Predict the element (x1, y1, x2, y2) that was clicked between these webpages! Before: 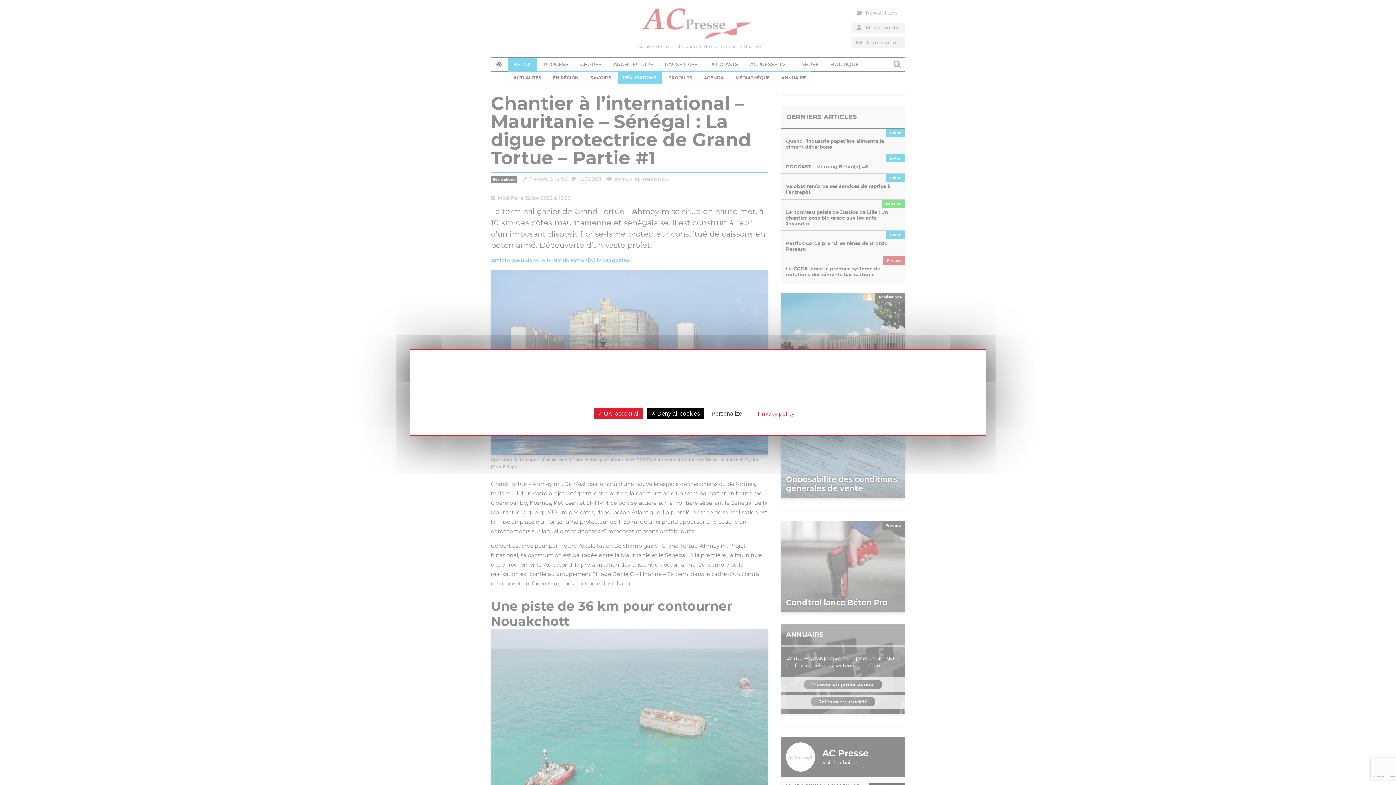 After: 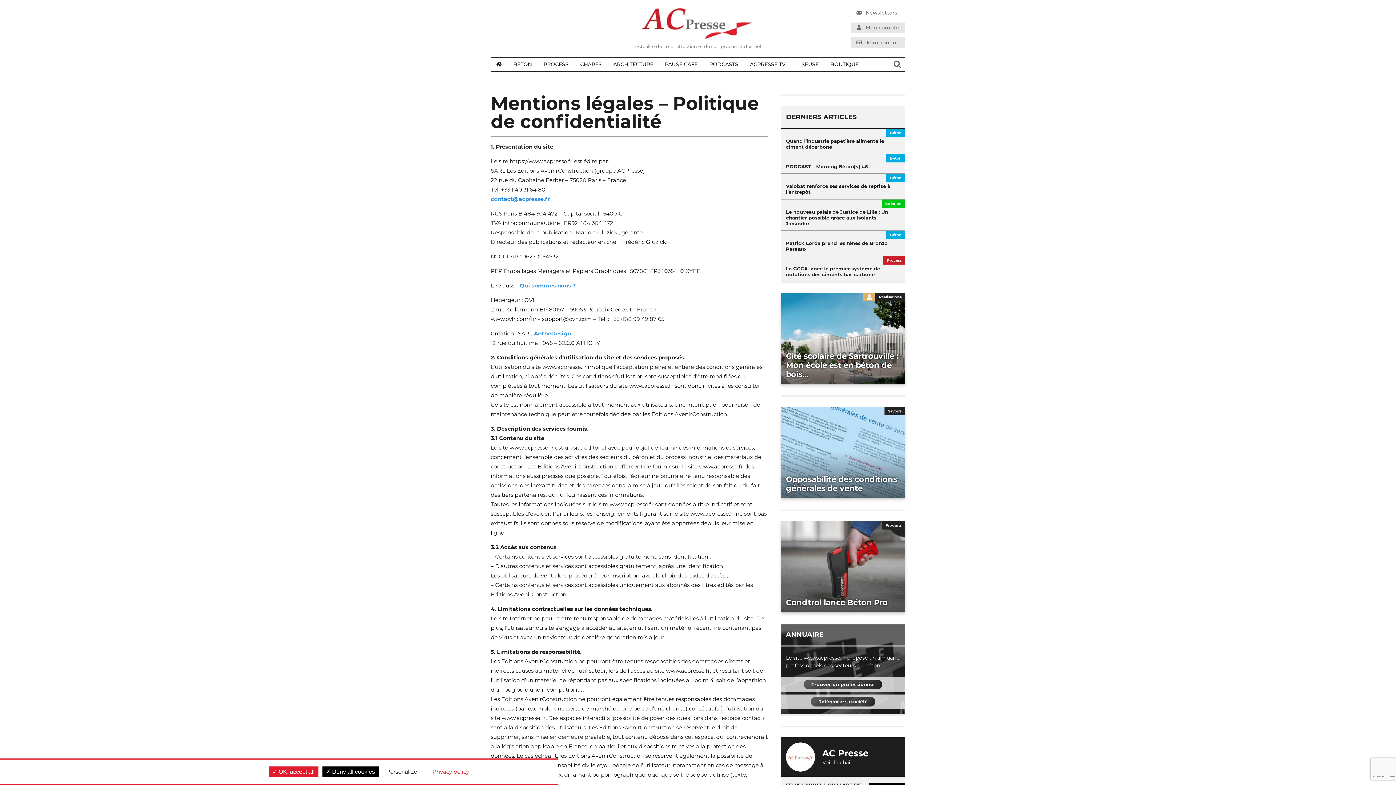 Action: bbox: (747, 405, 804, 422) label: Privacy policy